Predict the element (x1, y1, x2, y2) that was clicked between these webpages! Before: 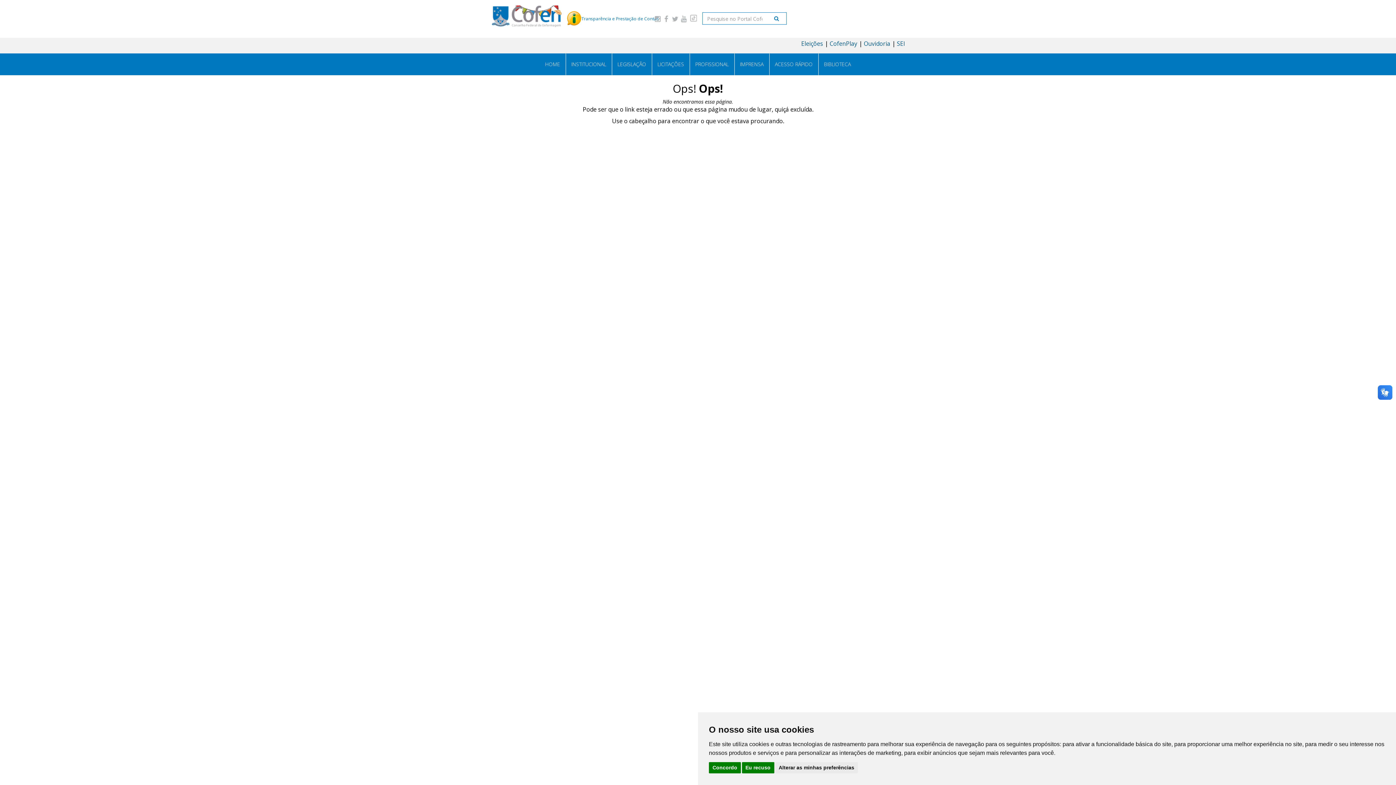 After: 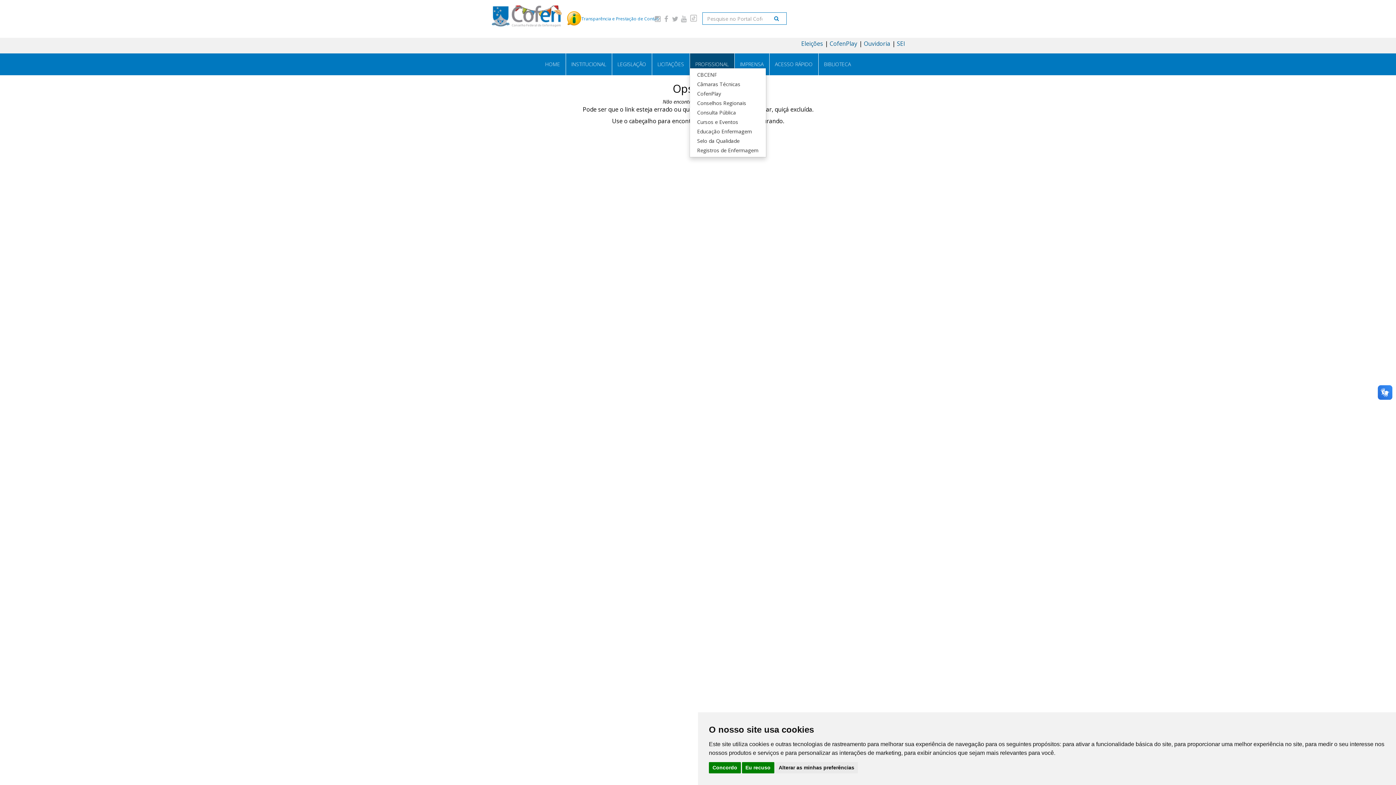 Action: bbox: (689, 53, 734, 75) label: PROFISSIONAL